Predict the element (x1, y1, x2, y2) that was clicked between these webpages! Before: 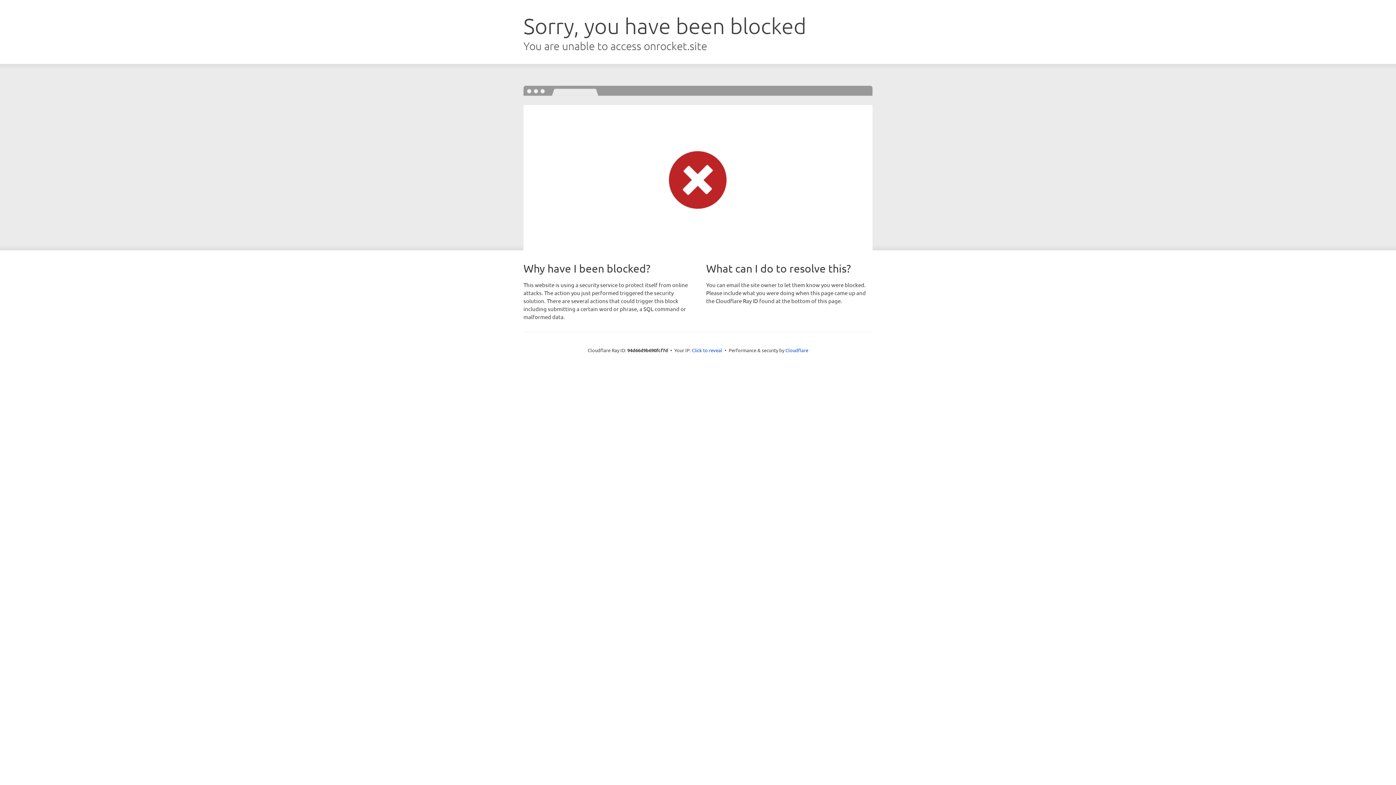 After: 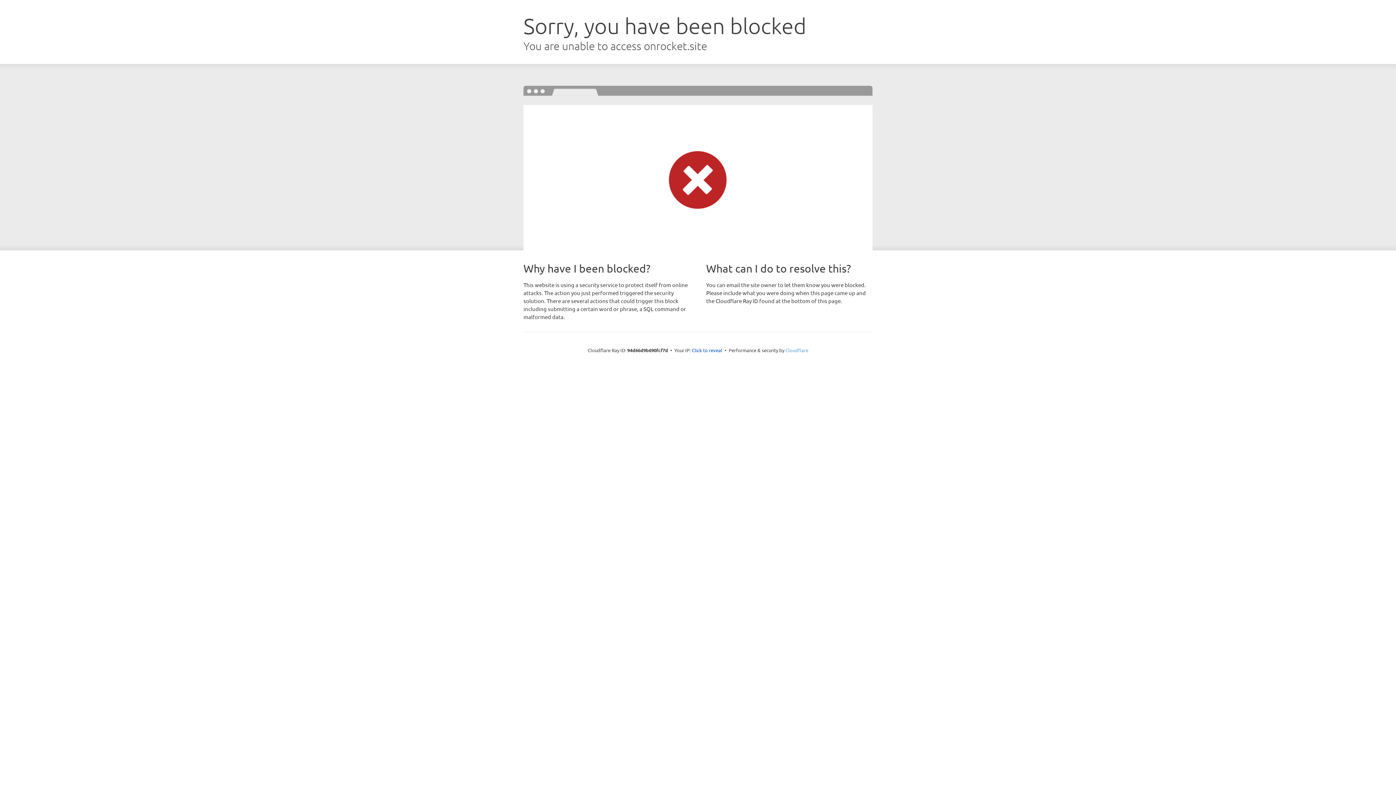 Action: label: Cloudflare bbox: (785, 347, 808, 353)